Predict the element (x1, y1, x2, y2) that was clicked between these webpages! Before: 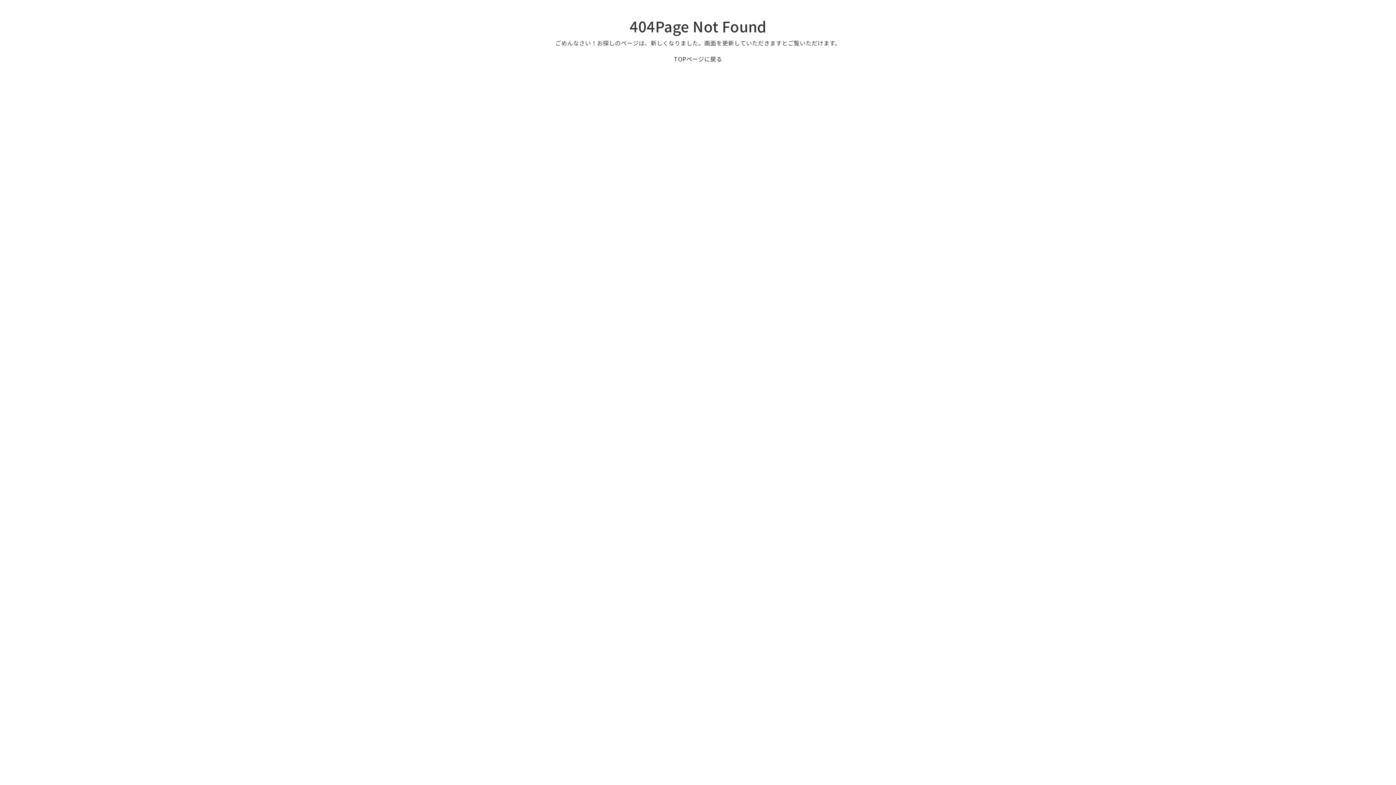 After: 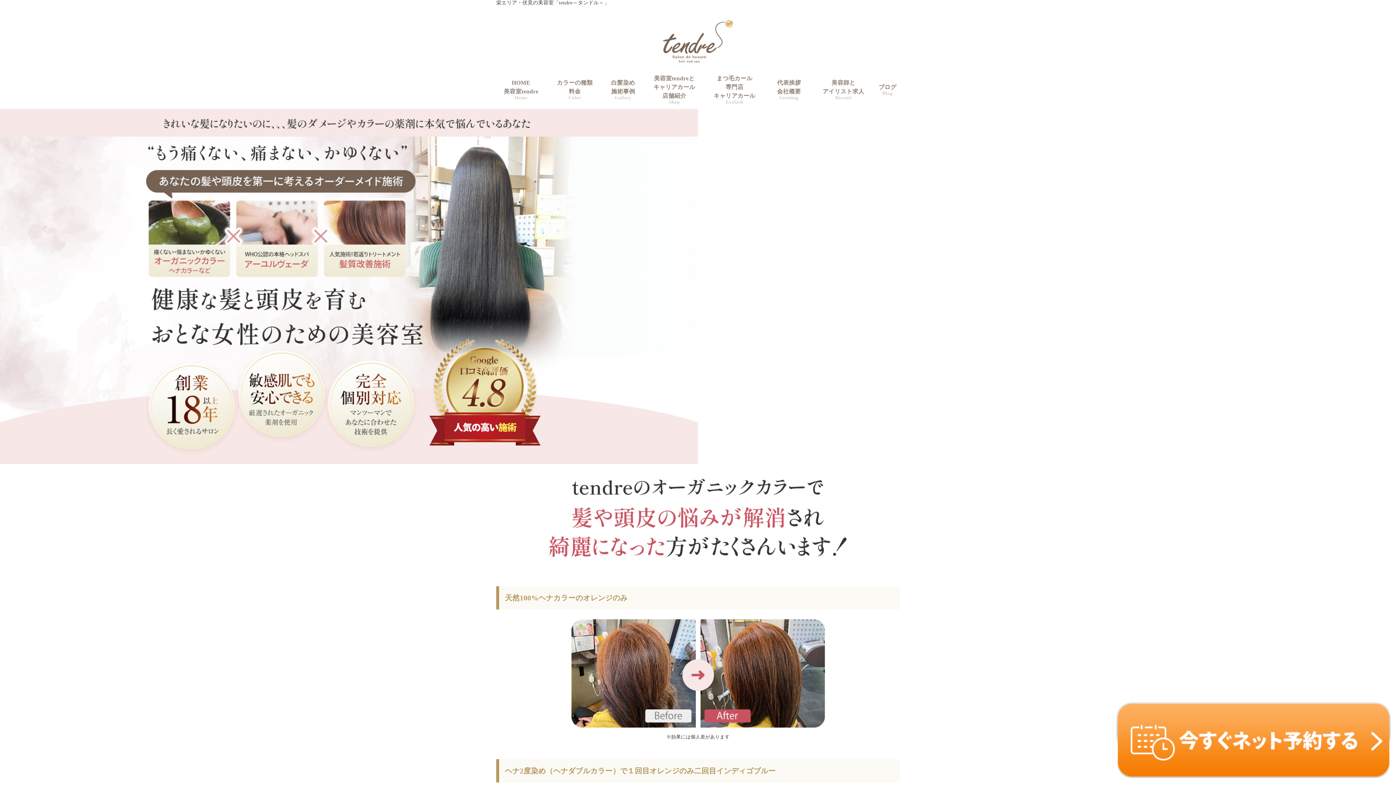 Action: bbox: (674, 54, 722, 63) label: TOPページに戻る